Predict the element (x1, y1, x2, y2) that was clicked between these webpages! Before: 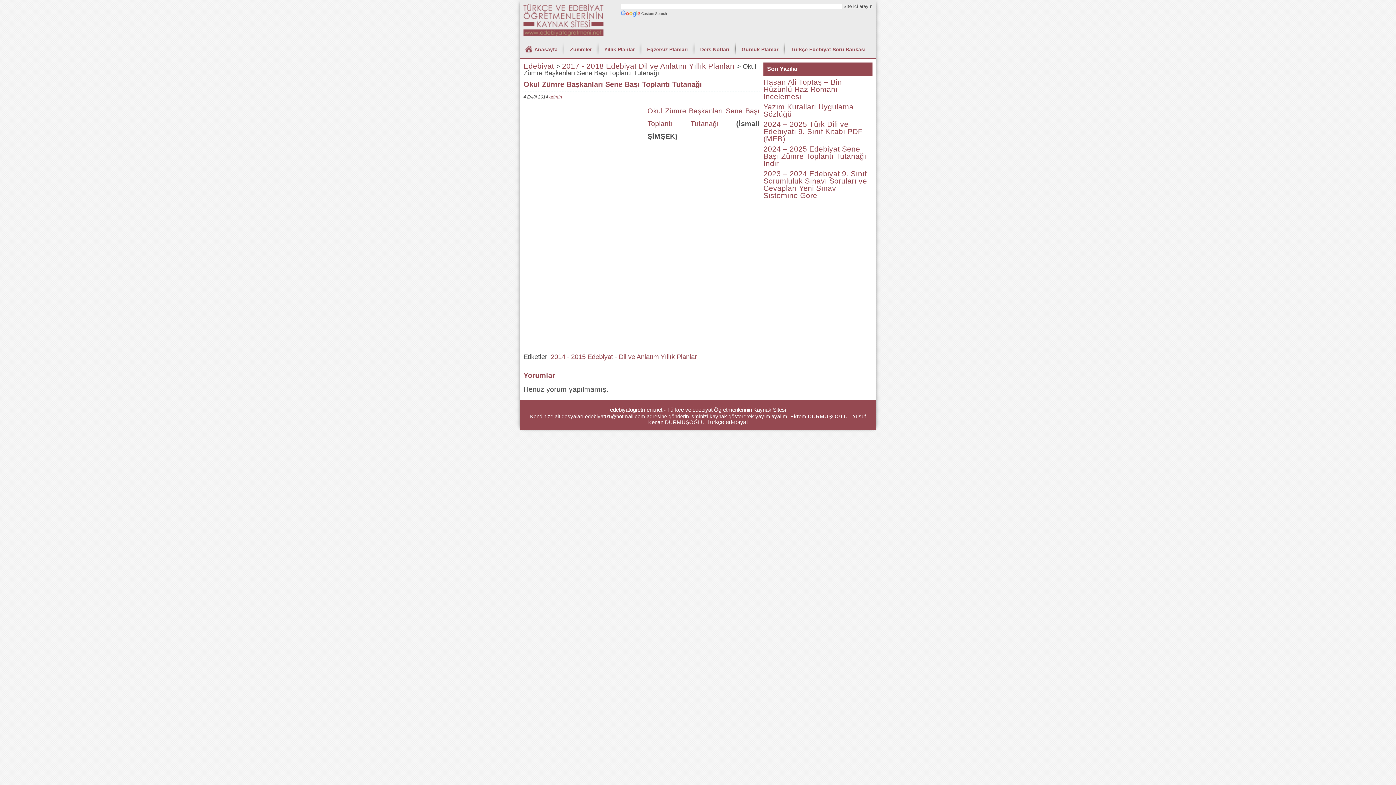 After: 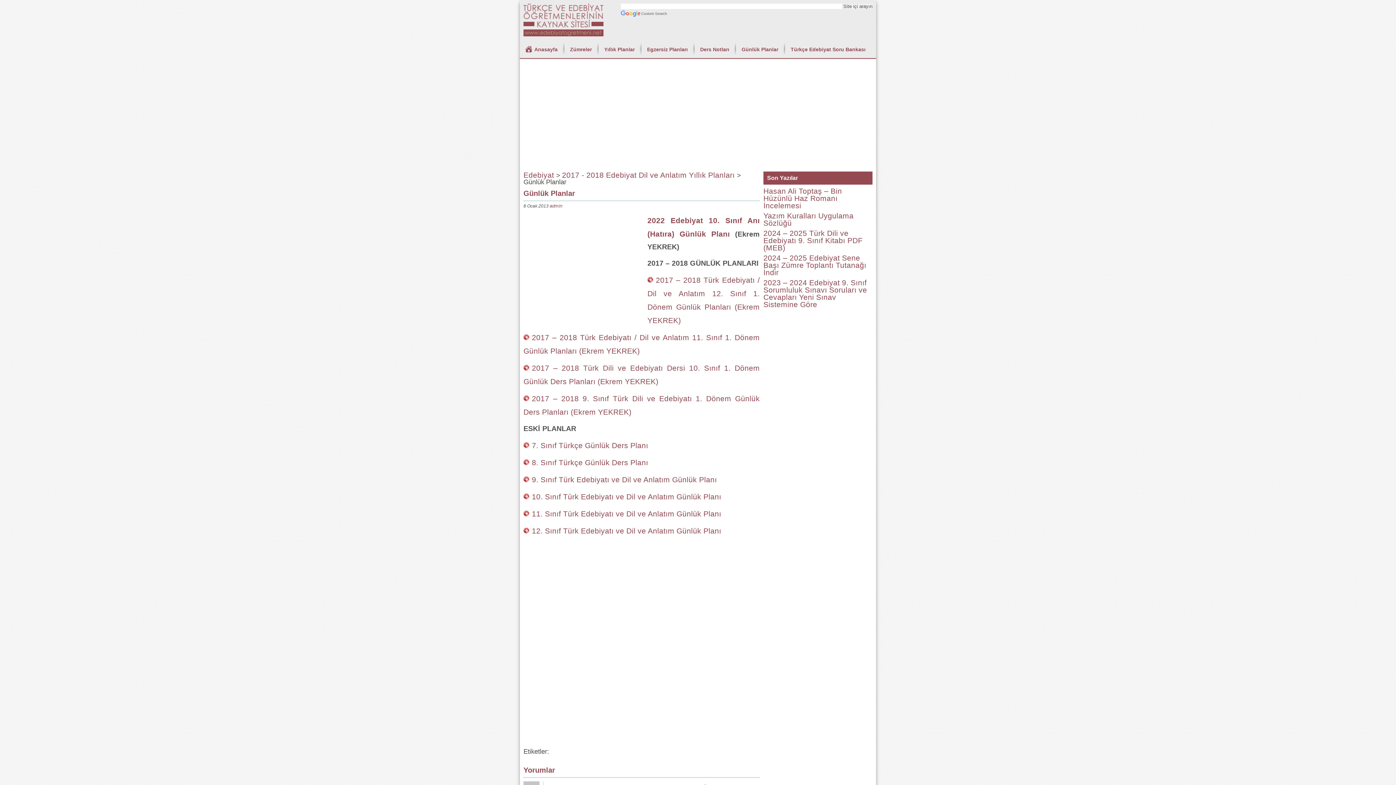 Action: bbox: (738, 42, 781, 56) label: Günlük Planlar